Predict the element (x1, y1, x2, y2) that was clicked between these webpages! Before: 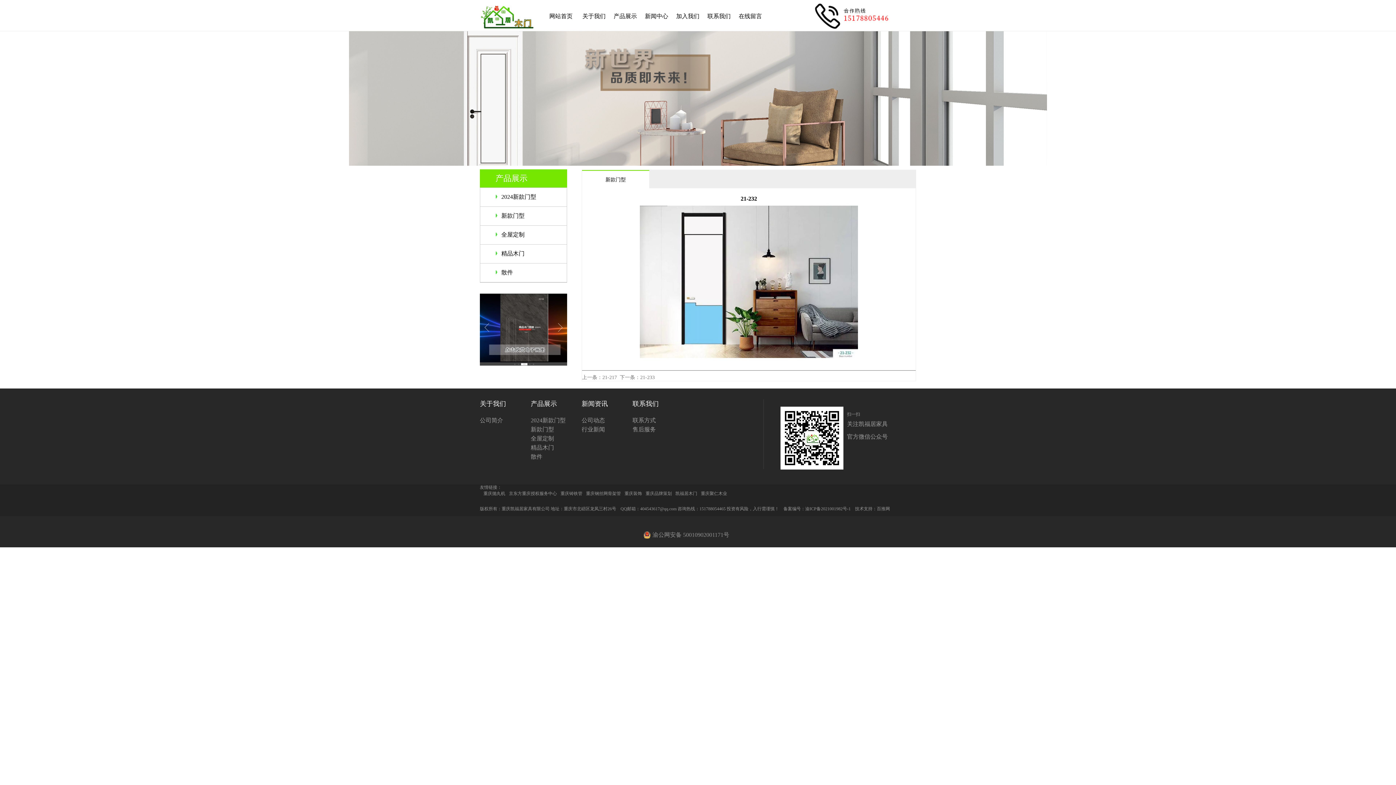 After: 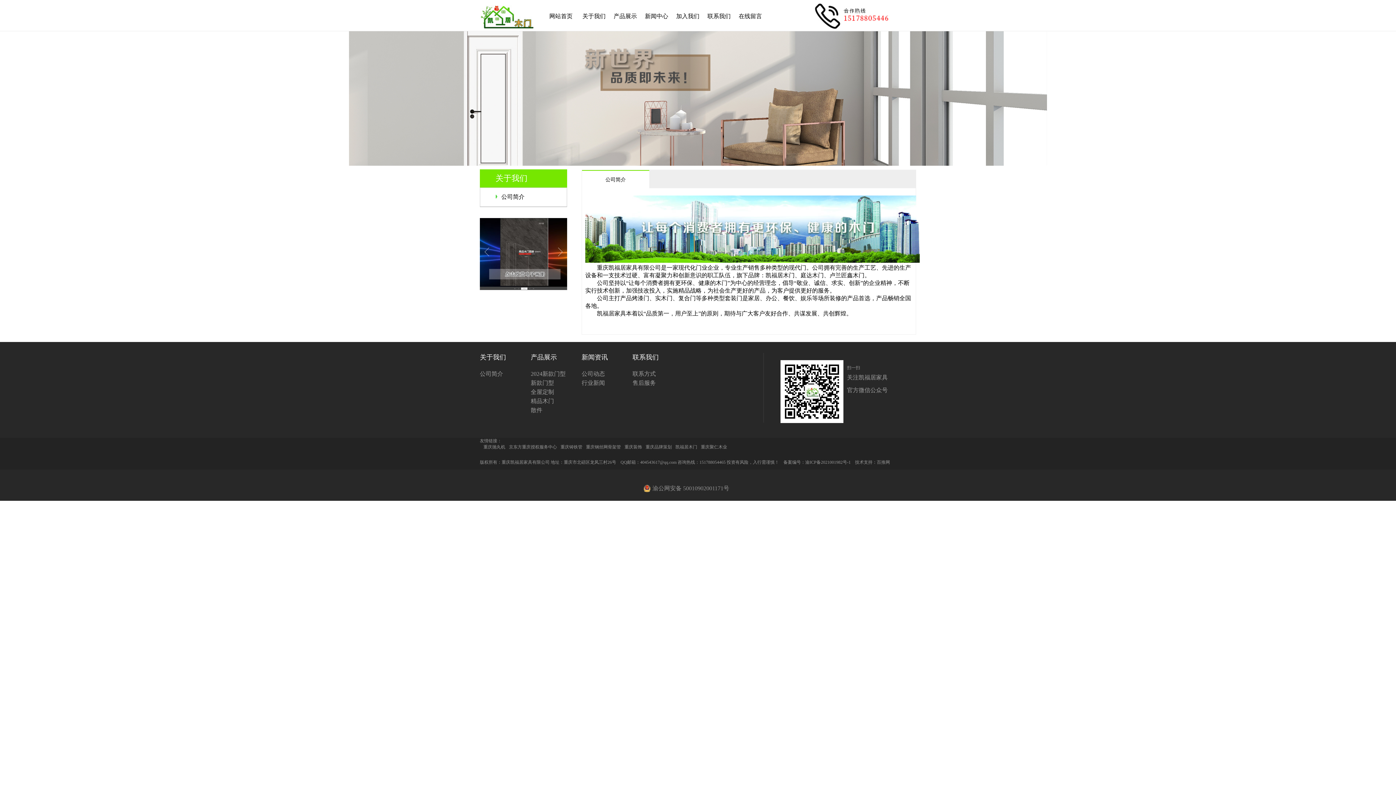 Action: label: 公司简介 bbox: (480, 417, 503, 423)